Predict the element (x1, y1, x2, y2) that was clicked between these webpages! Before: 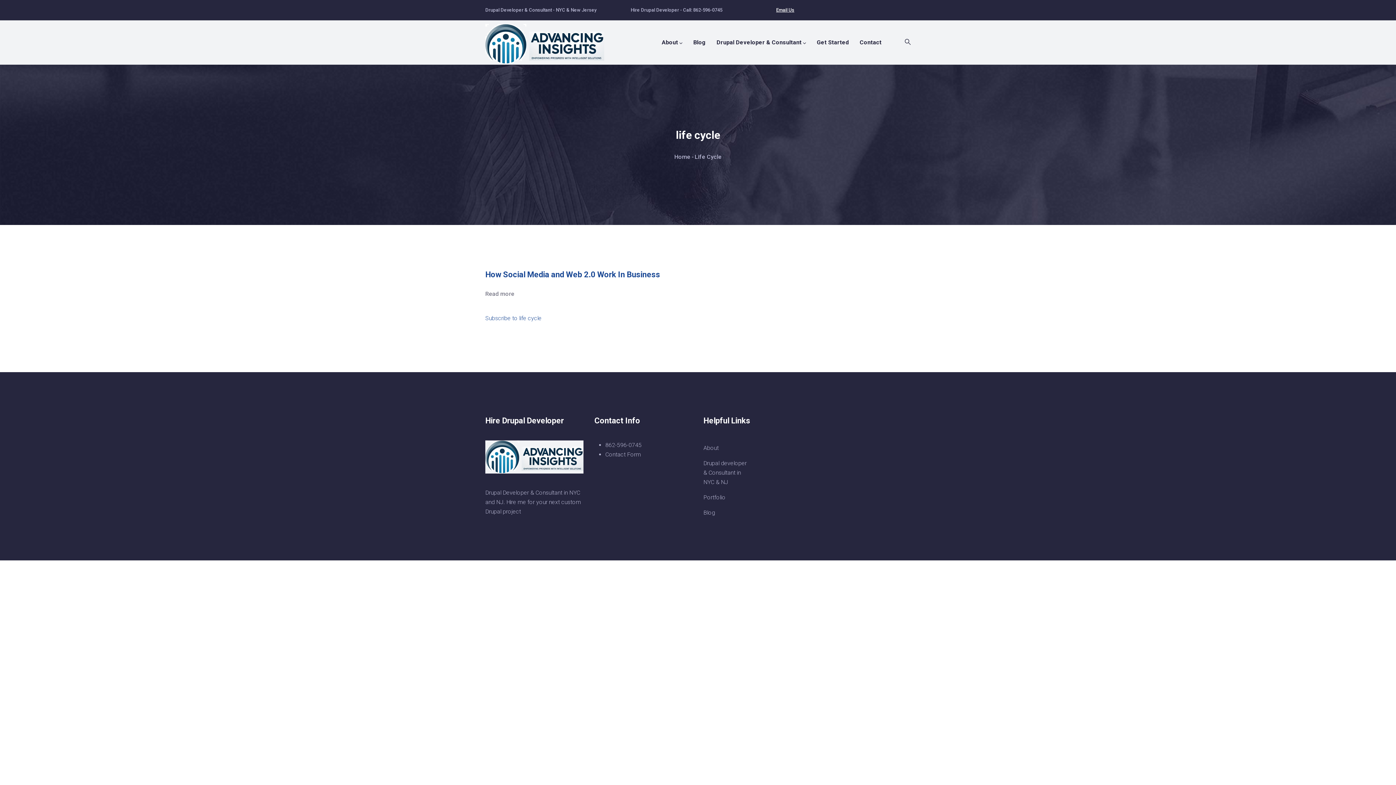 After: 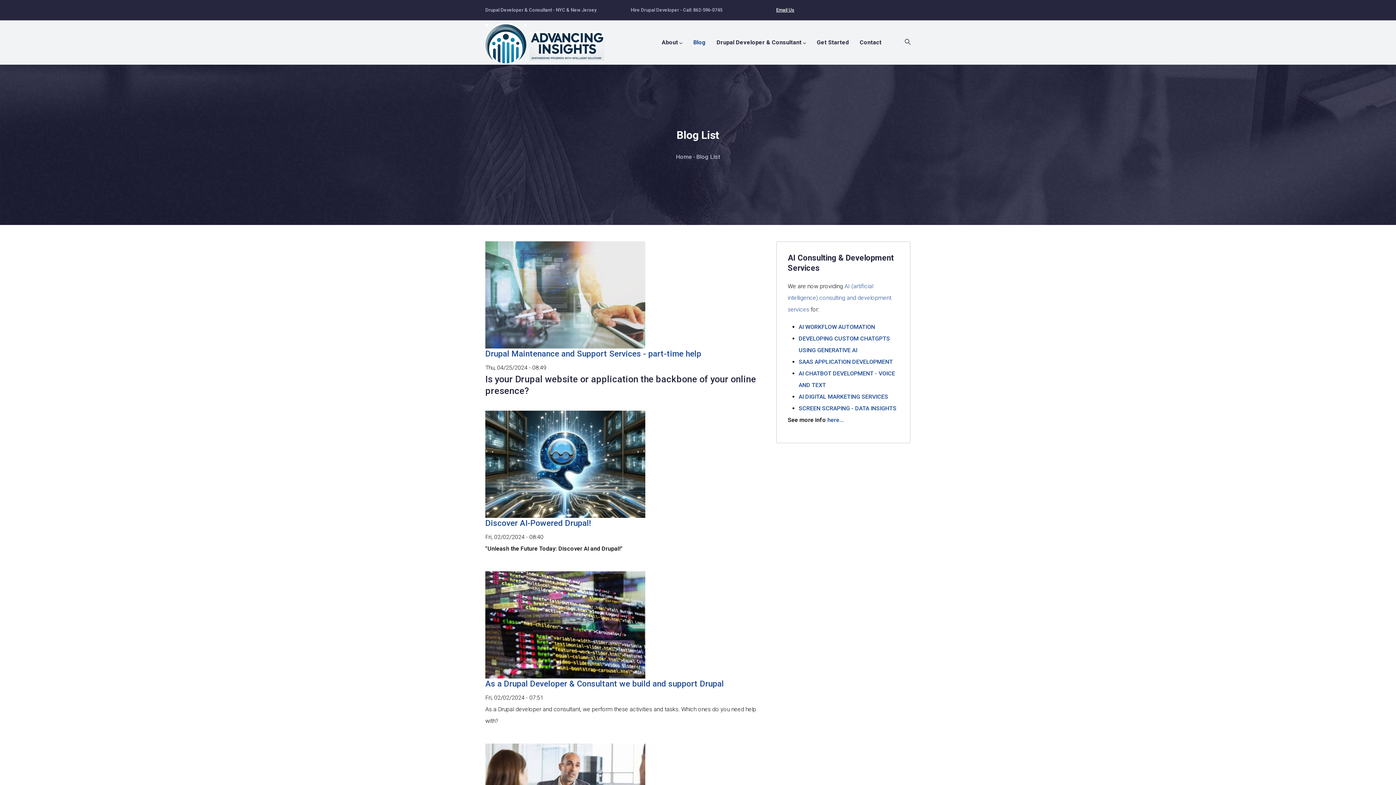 Action: label: Blog bbox: (693, 36, 705, 48)